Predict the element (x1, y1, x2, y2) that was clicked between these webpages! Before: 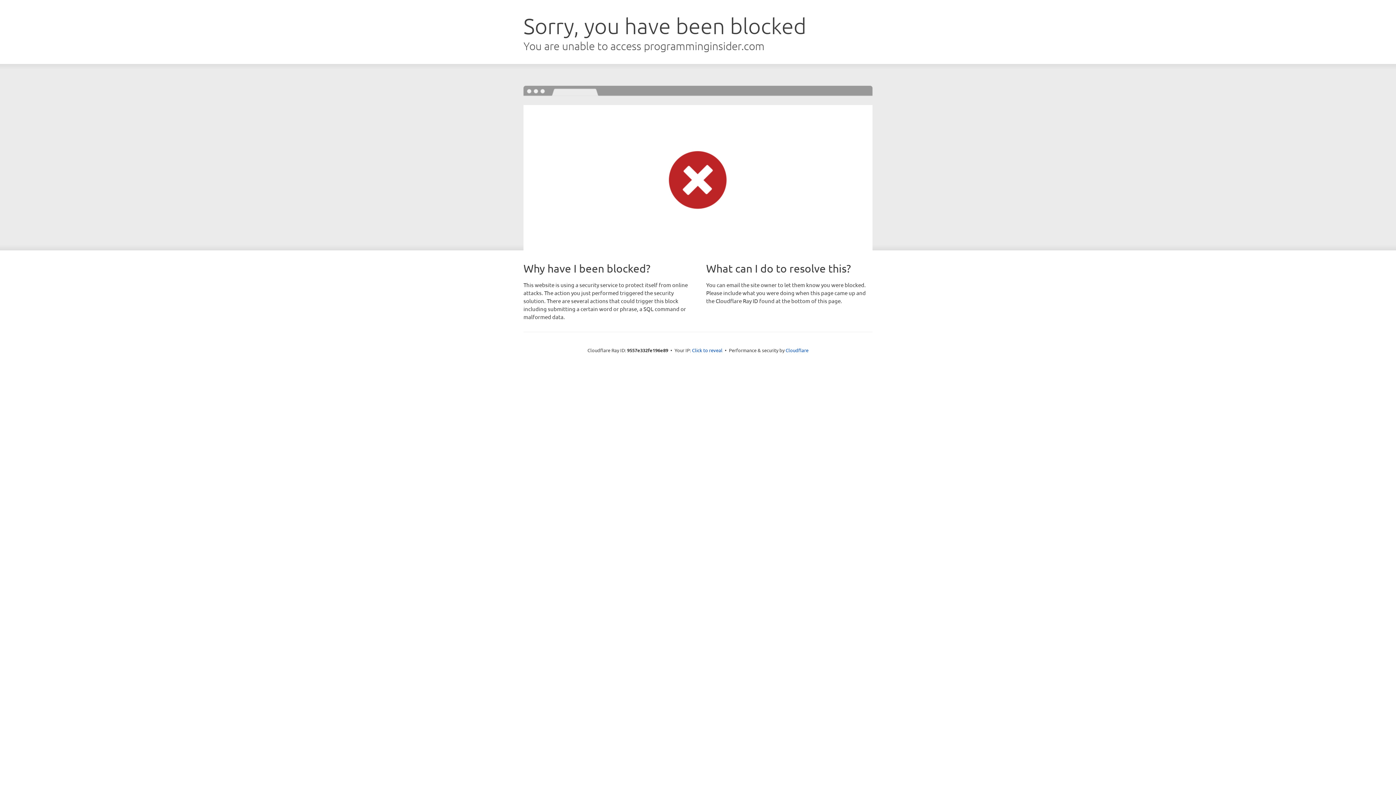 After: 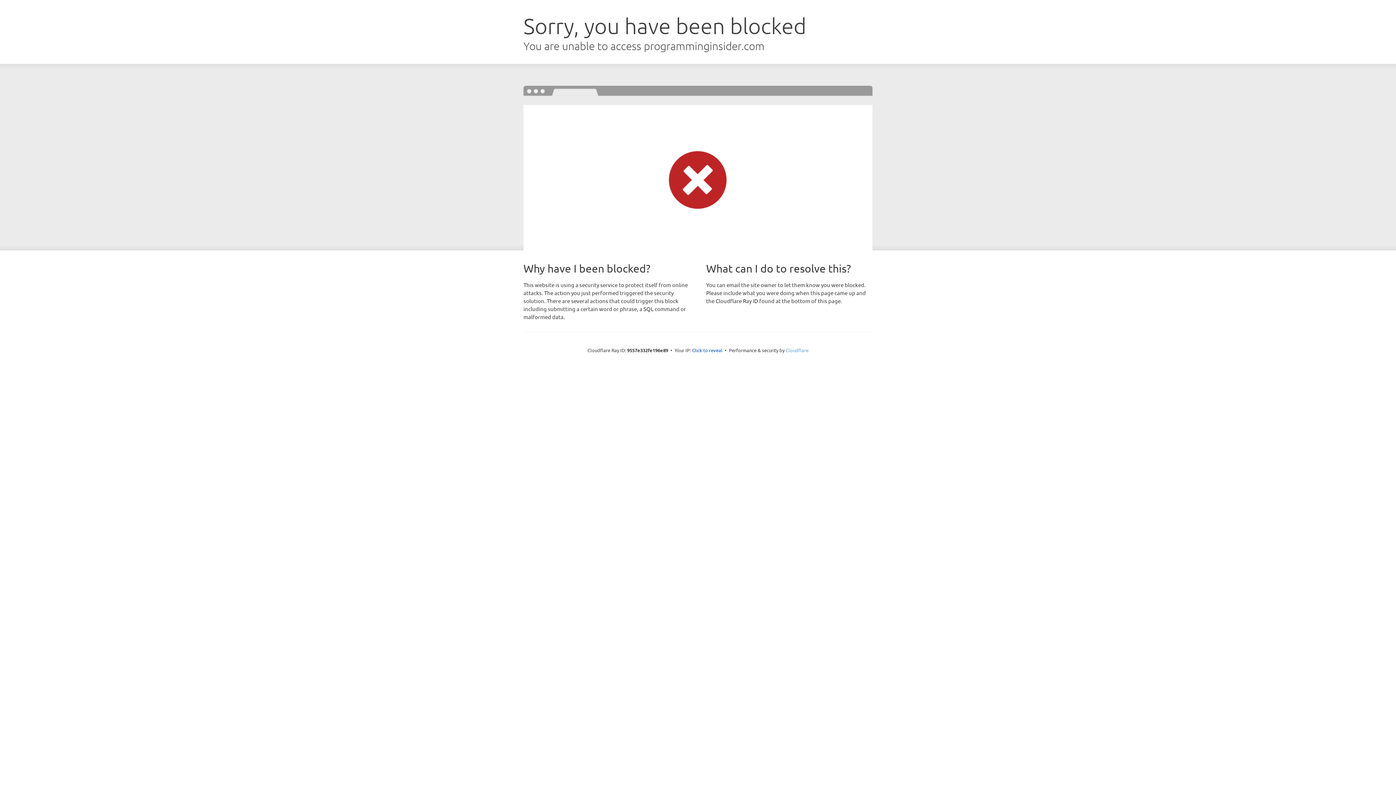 Action: label: Cloudflare bbox: (785, 347, 808, 353)